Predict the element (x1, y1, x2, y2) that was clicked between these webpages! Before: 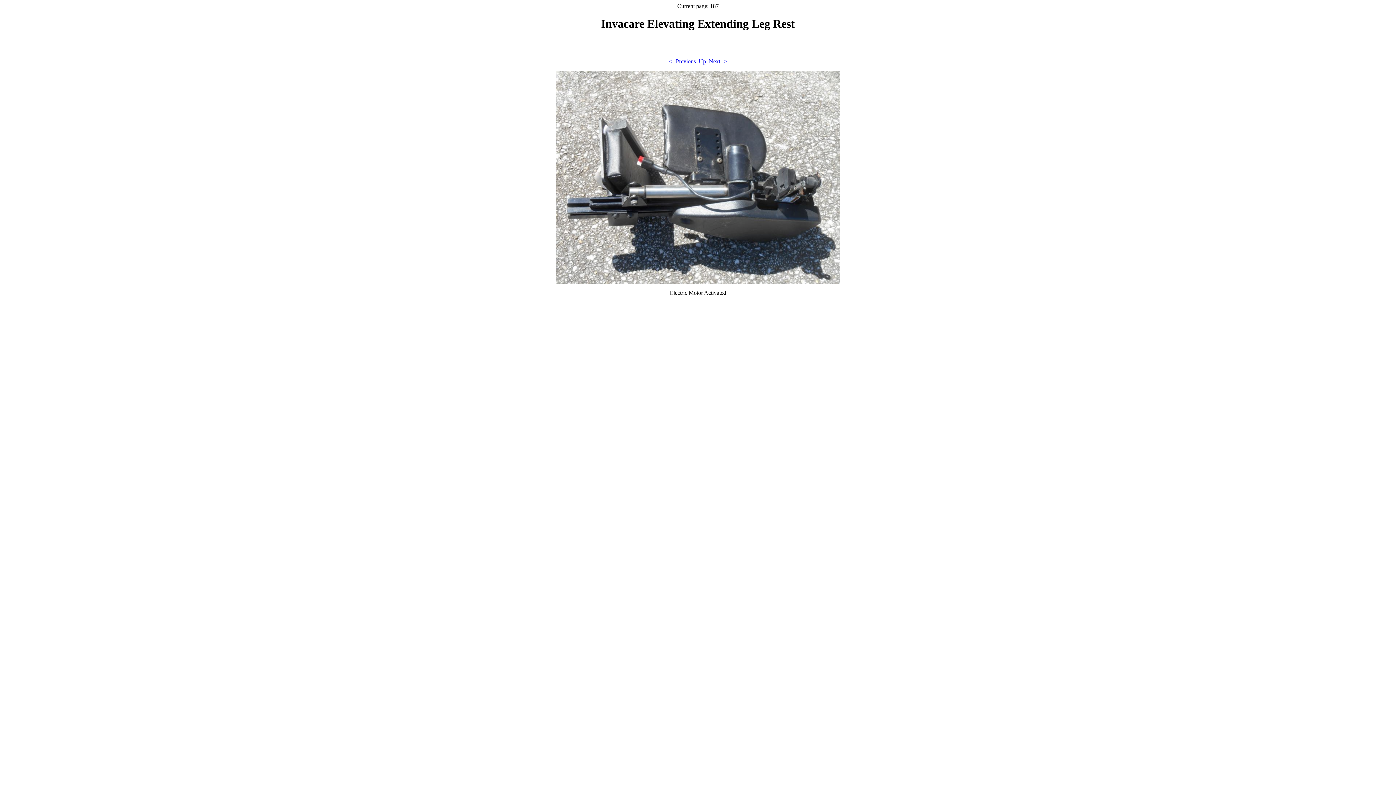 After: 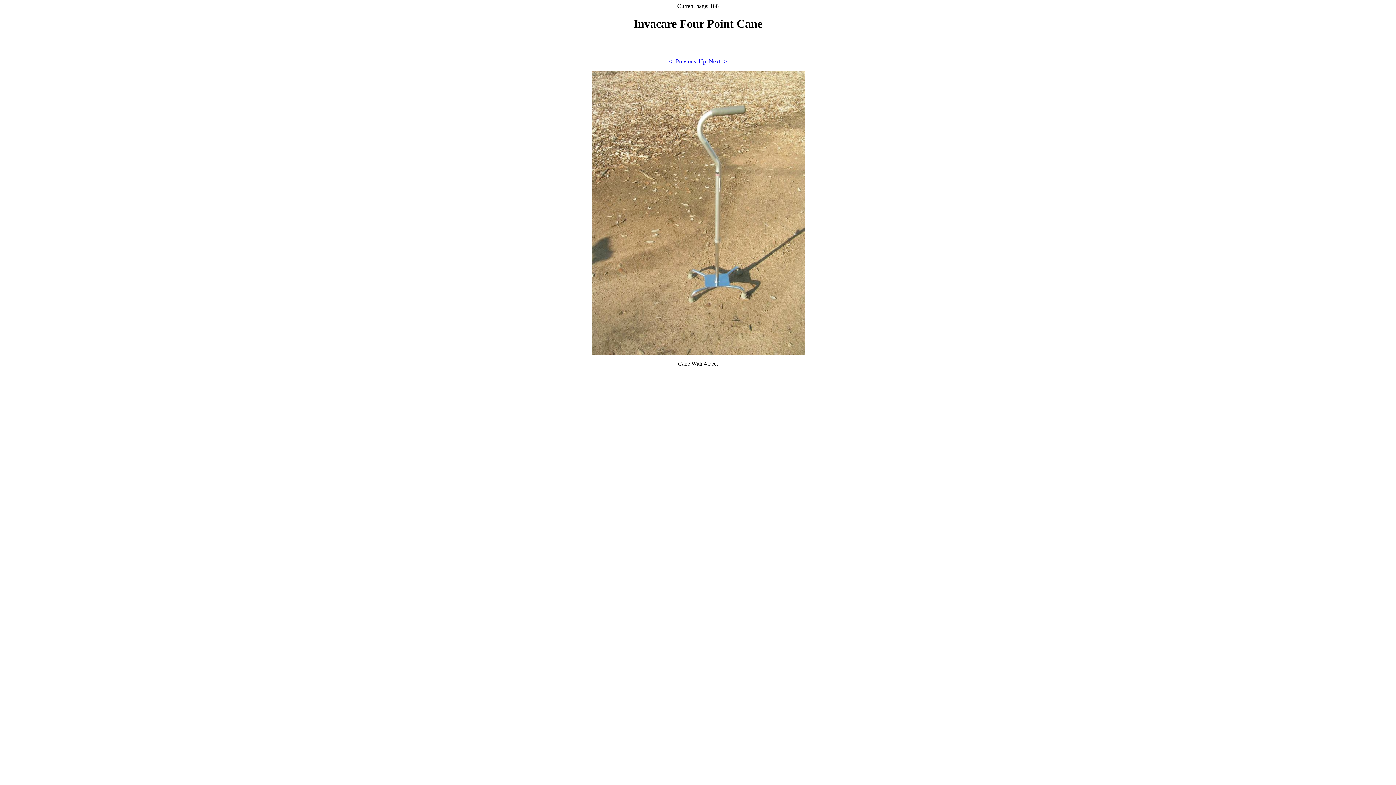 Action: label: Next--> bbox: (709, 58, 727, 64)